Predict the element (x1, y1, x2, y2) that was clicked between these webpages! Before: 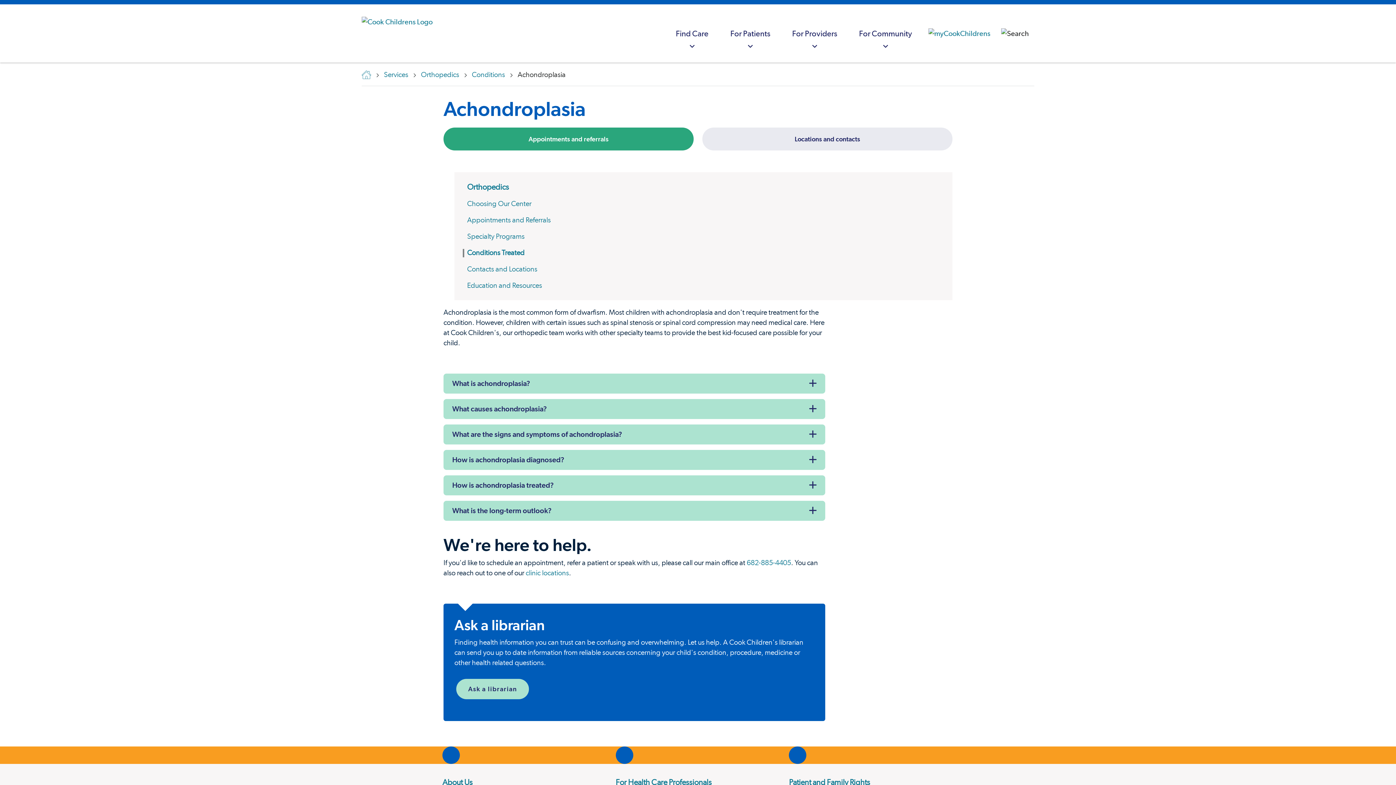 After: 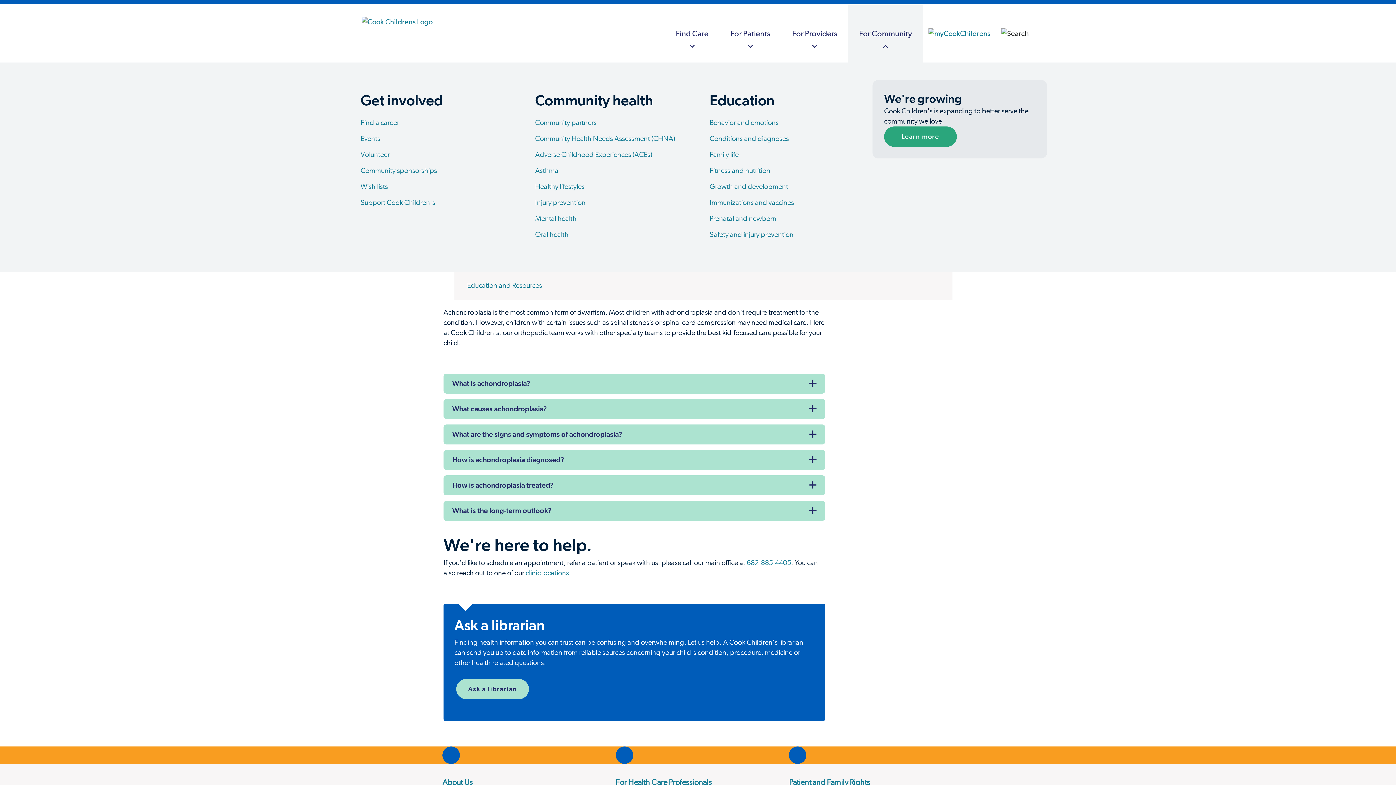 Action: bbox: (848, 4, 923, 62) label: For Community